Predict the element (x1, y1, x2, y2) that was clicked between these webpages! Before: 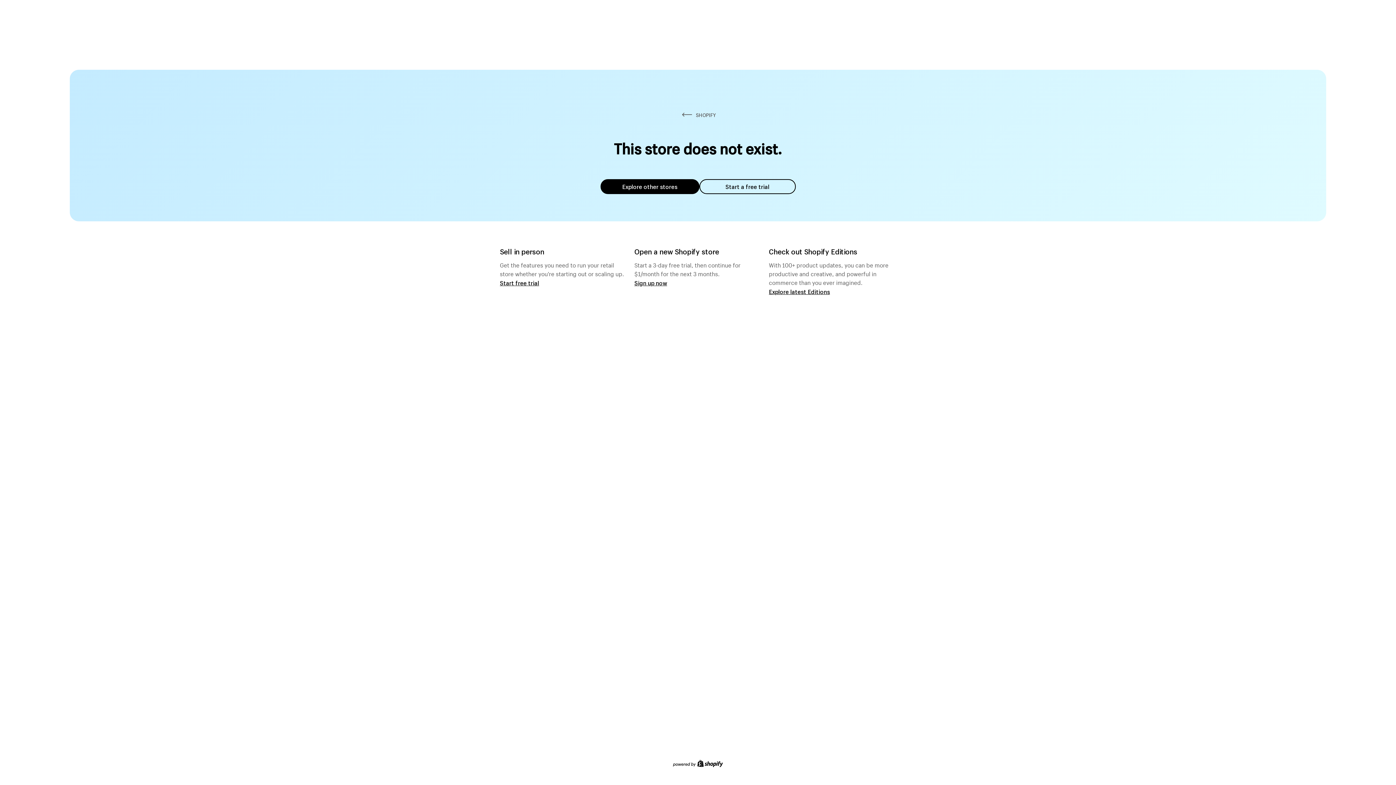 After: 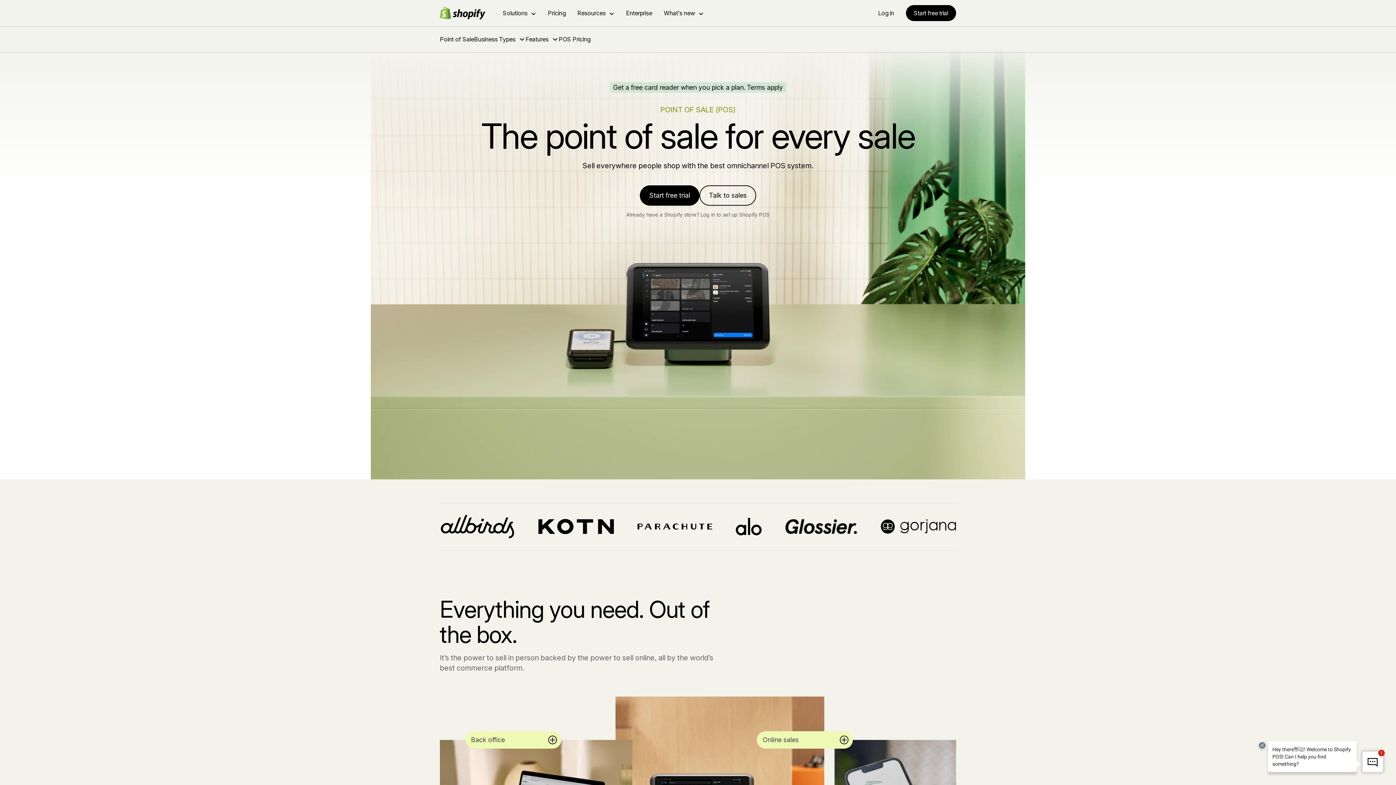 Action: bbox: (500, 279, 539, 286) label: Start free trial